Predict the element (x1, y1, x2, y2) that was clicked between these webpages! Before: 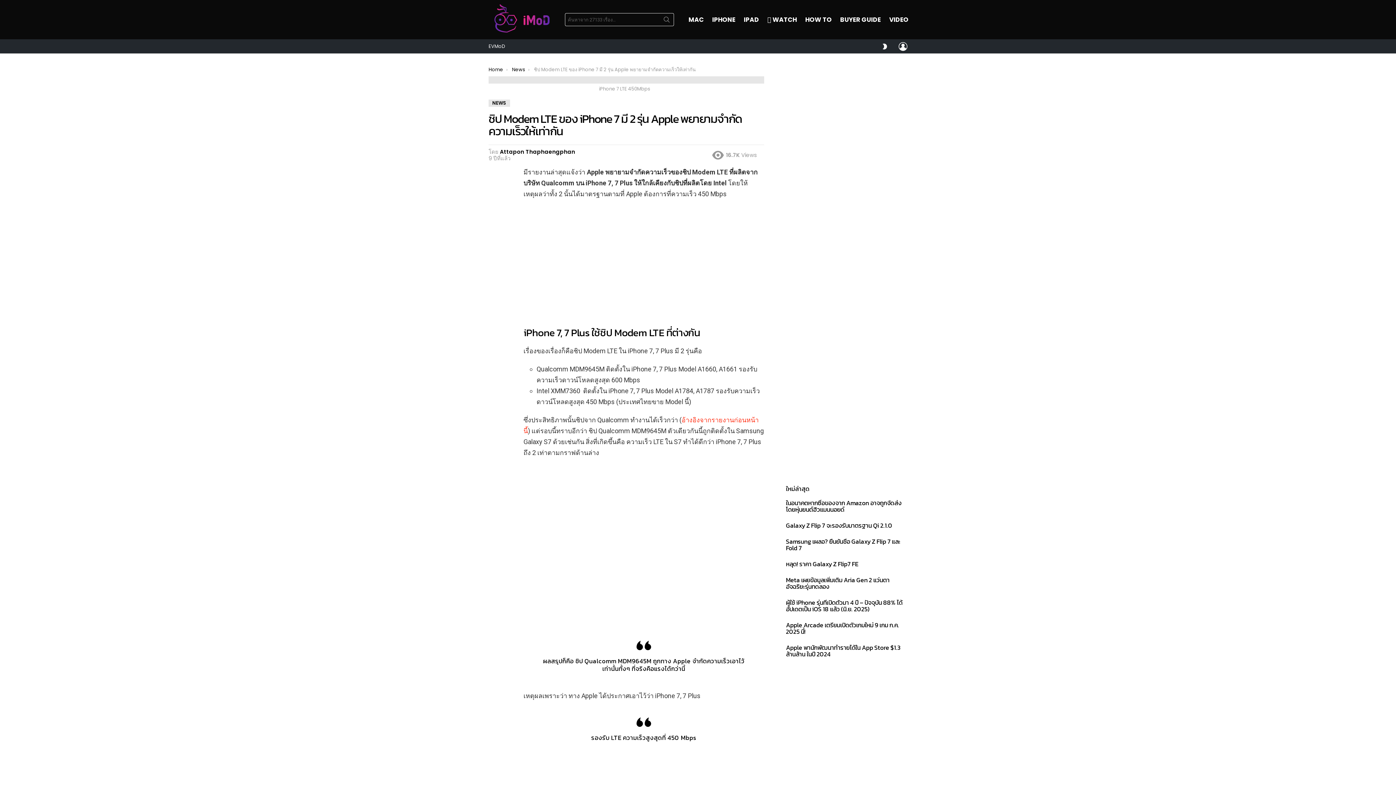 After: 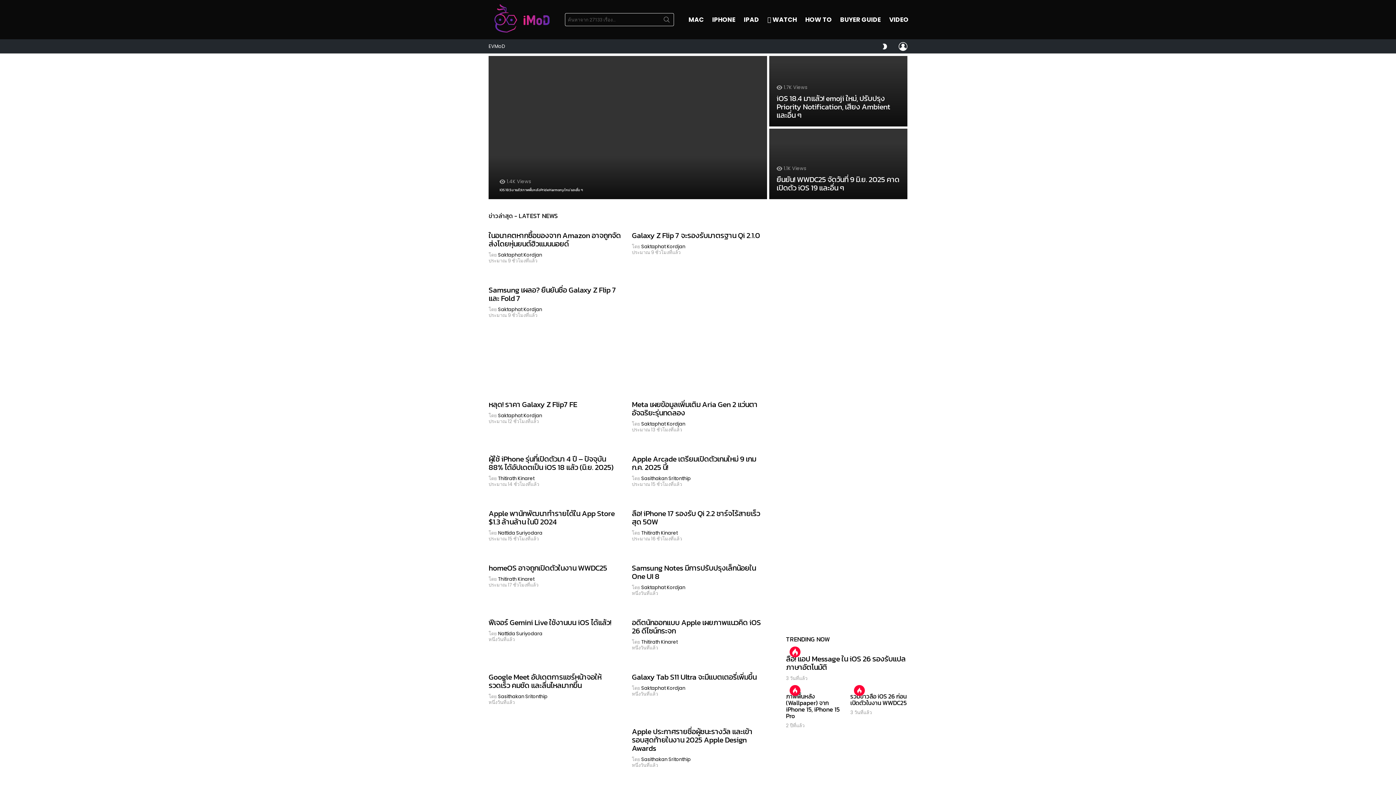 Action: bbox: (488, 66, 503, 73) label: Home